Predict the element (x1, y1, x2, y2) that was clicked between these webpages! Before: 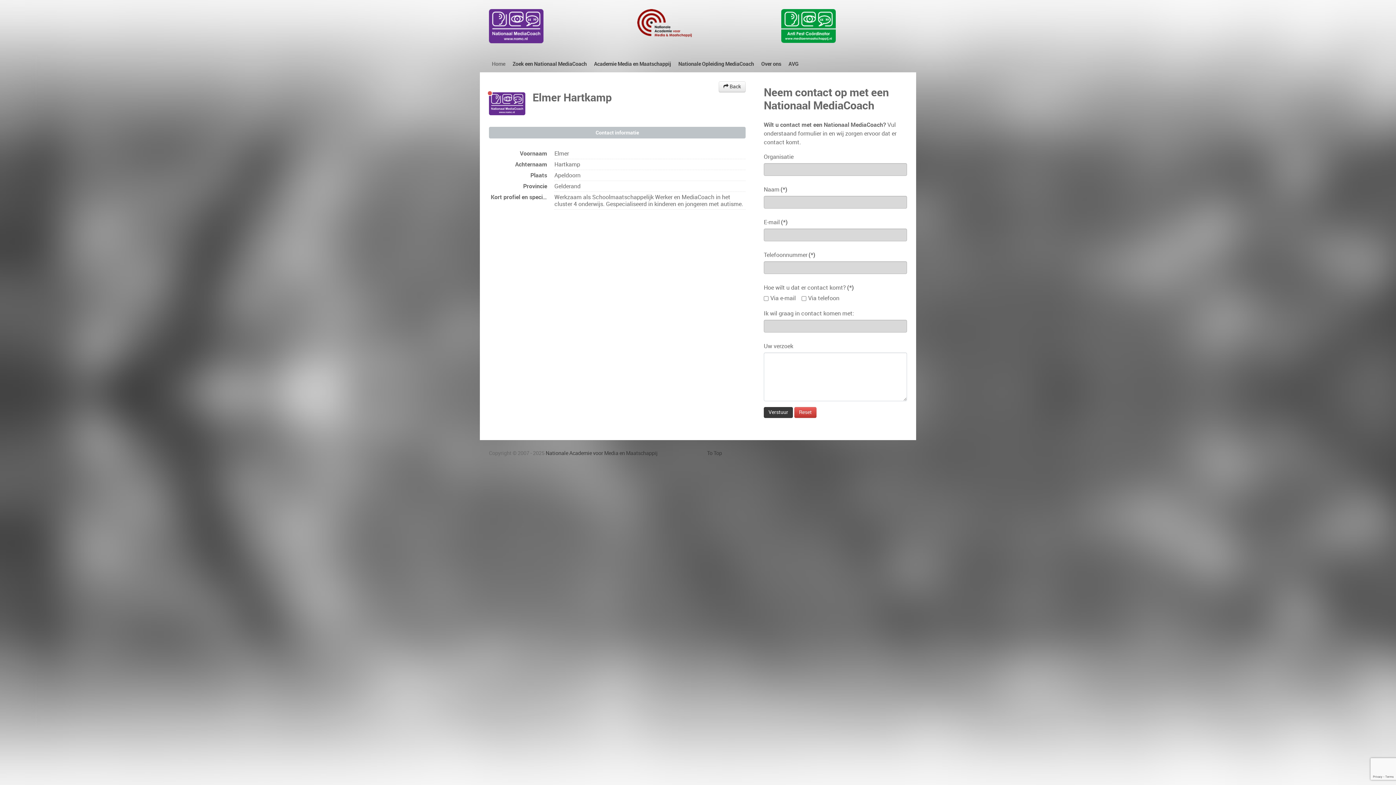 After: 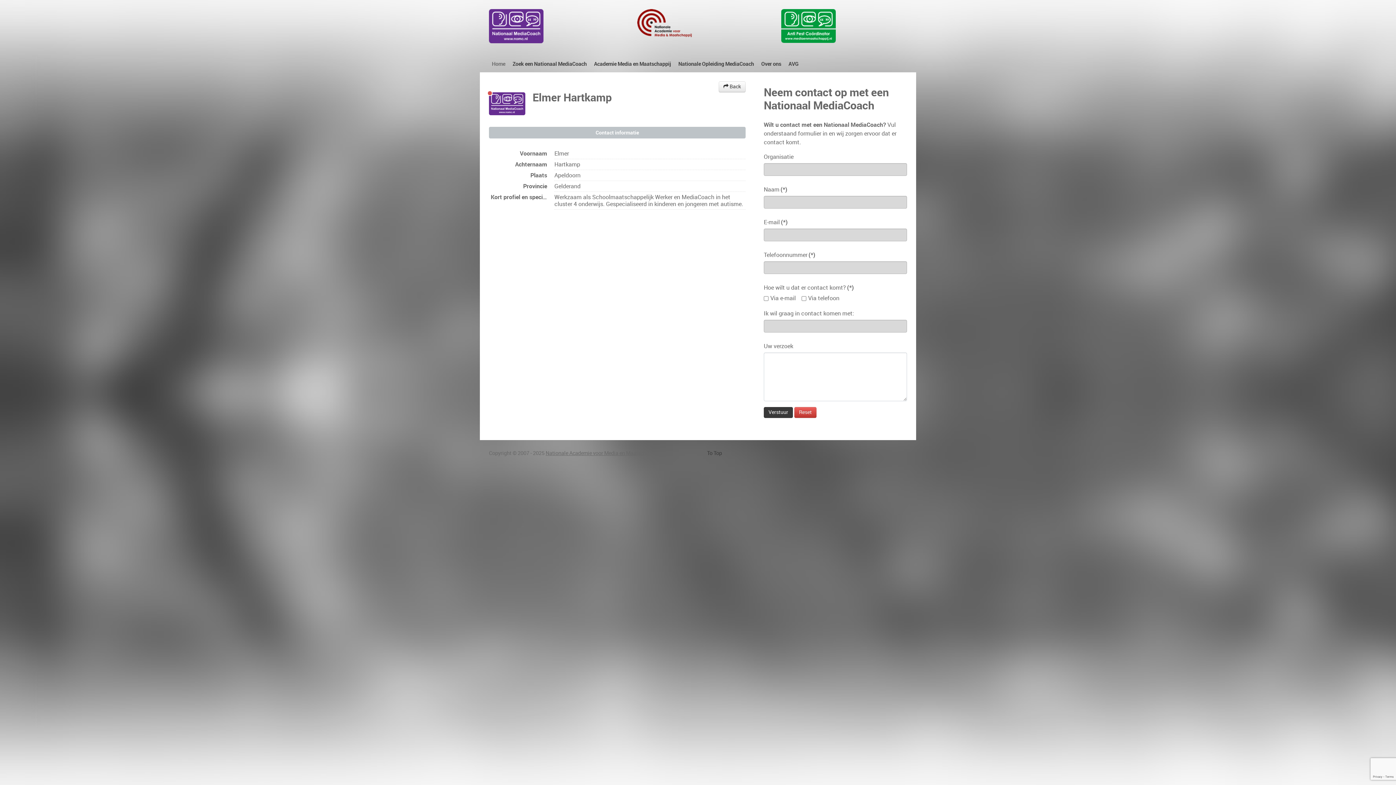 Action: label: Nationale Academie voor Media en Maatschappij bbox: (545, 450, 657, 456)